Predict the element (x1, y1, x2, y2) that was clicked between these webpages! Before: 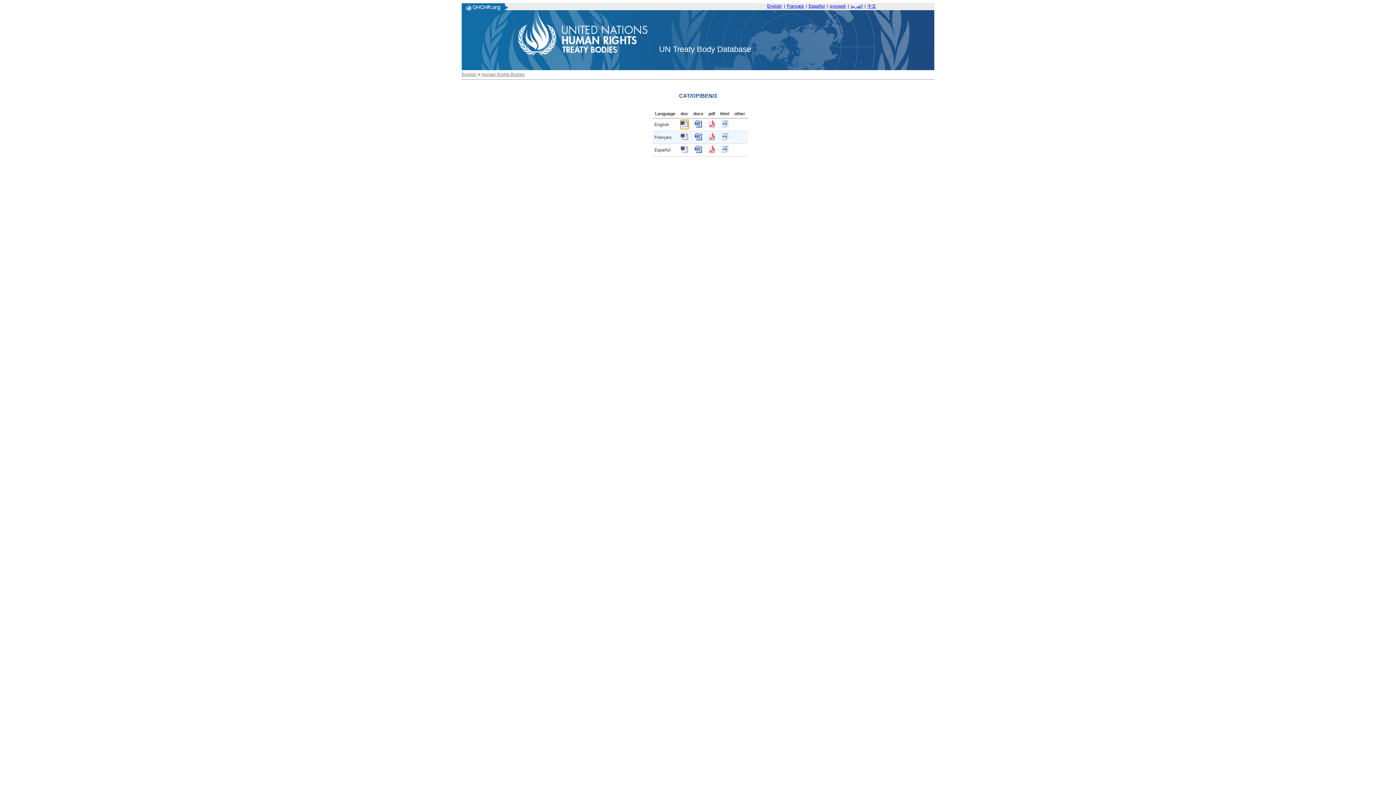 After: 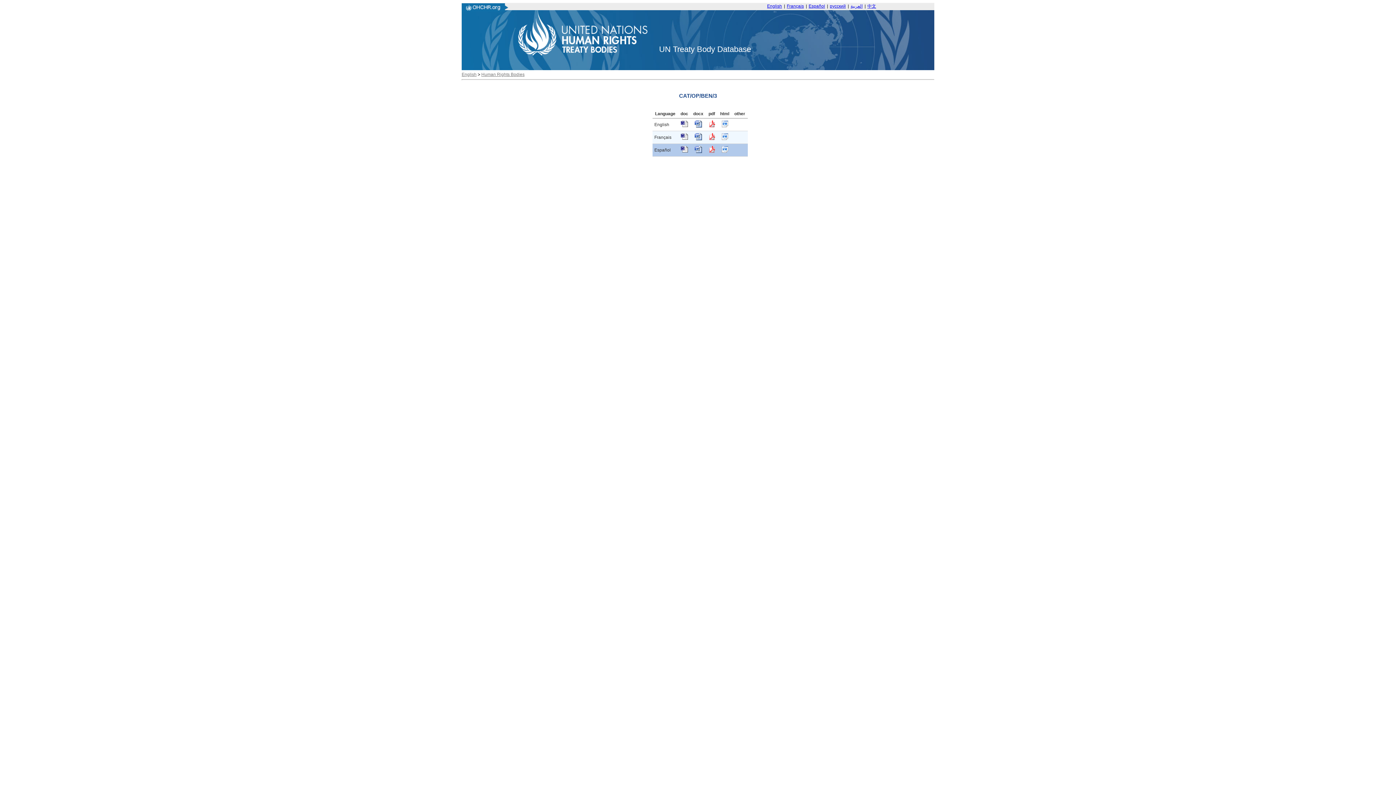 Action: bbox: (680, 149, 688, 154)